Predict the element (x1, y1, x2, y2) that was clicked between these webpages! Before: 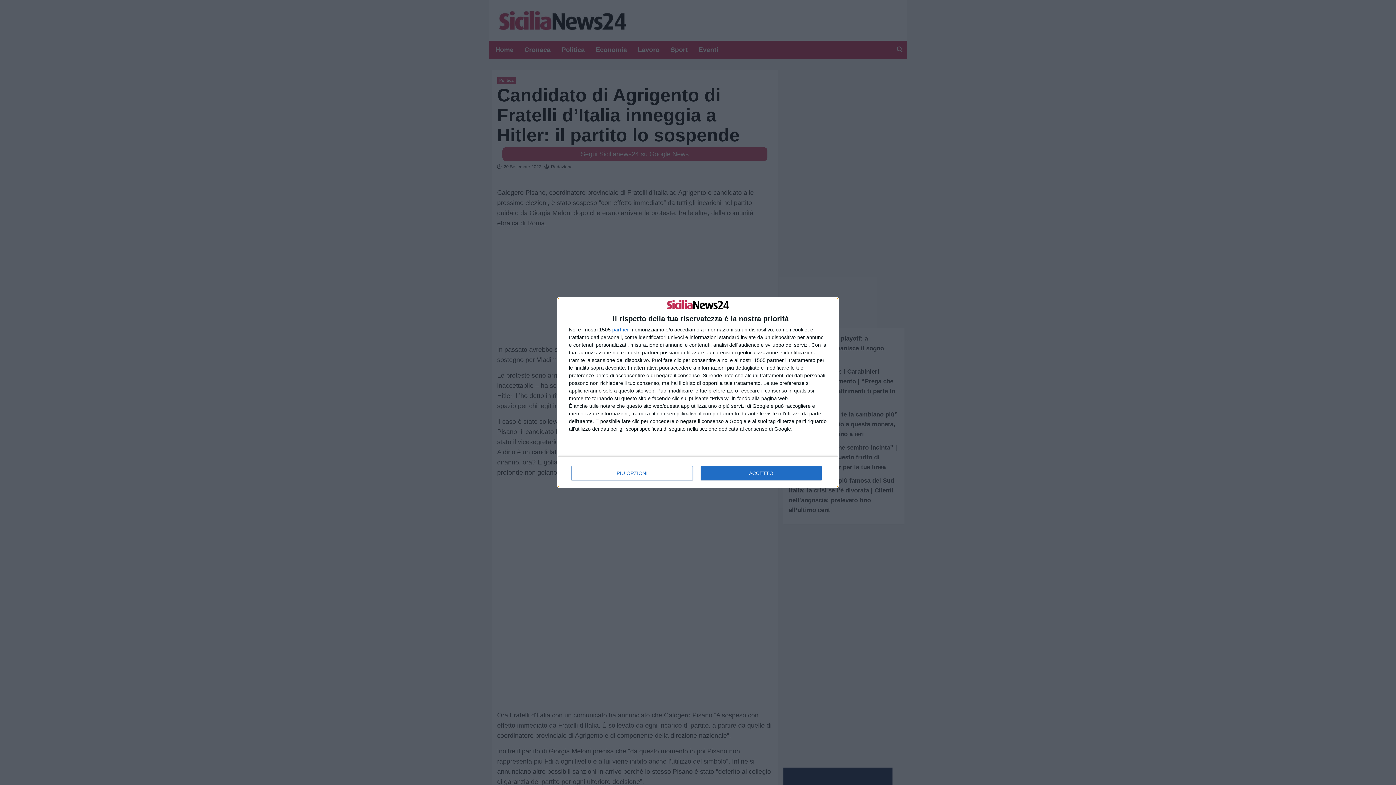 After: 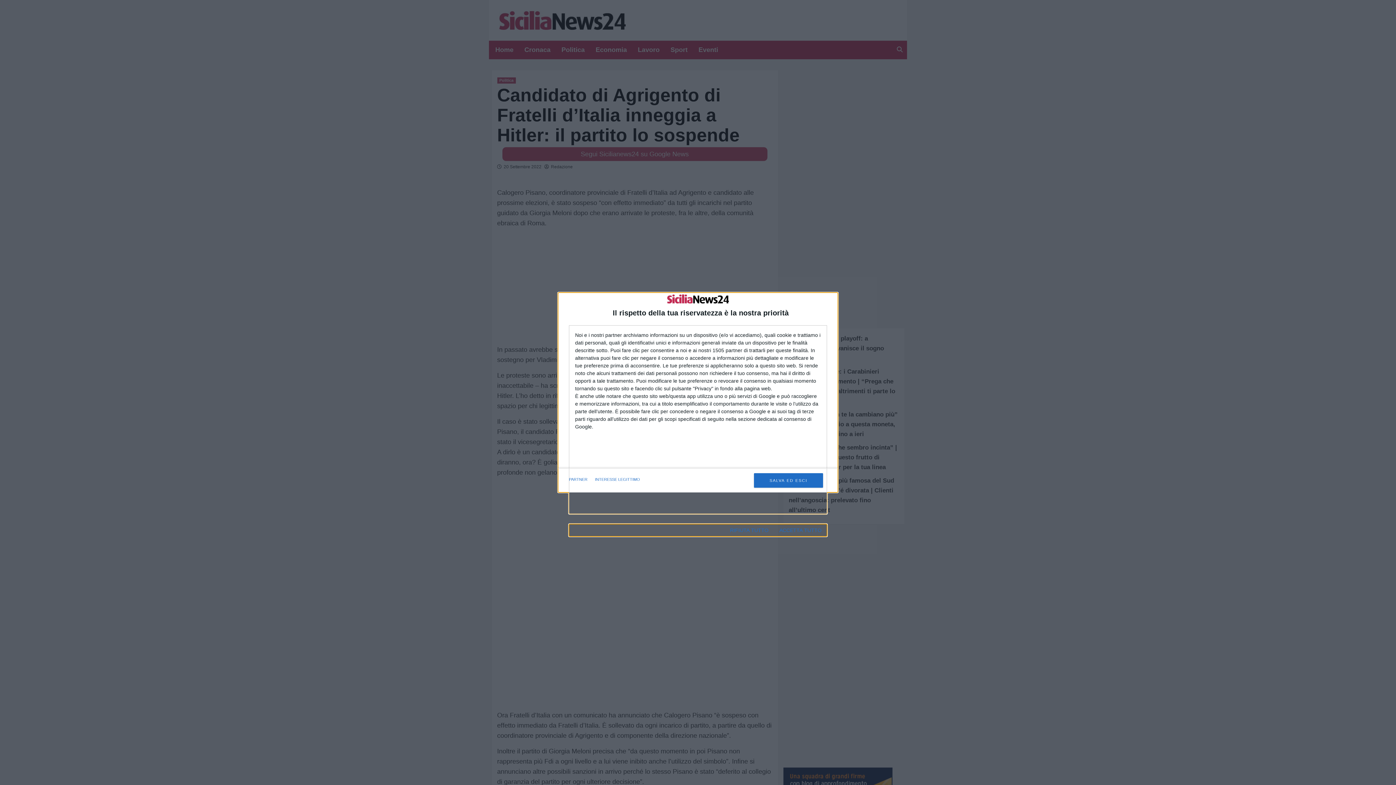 Action: bbox: (571, 466, 692, 480) label: PIÙ OPZIONI